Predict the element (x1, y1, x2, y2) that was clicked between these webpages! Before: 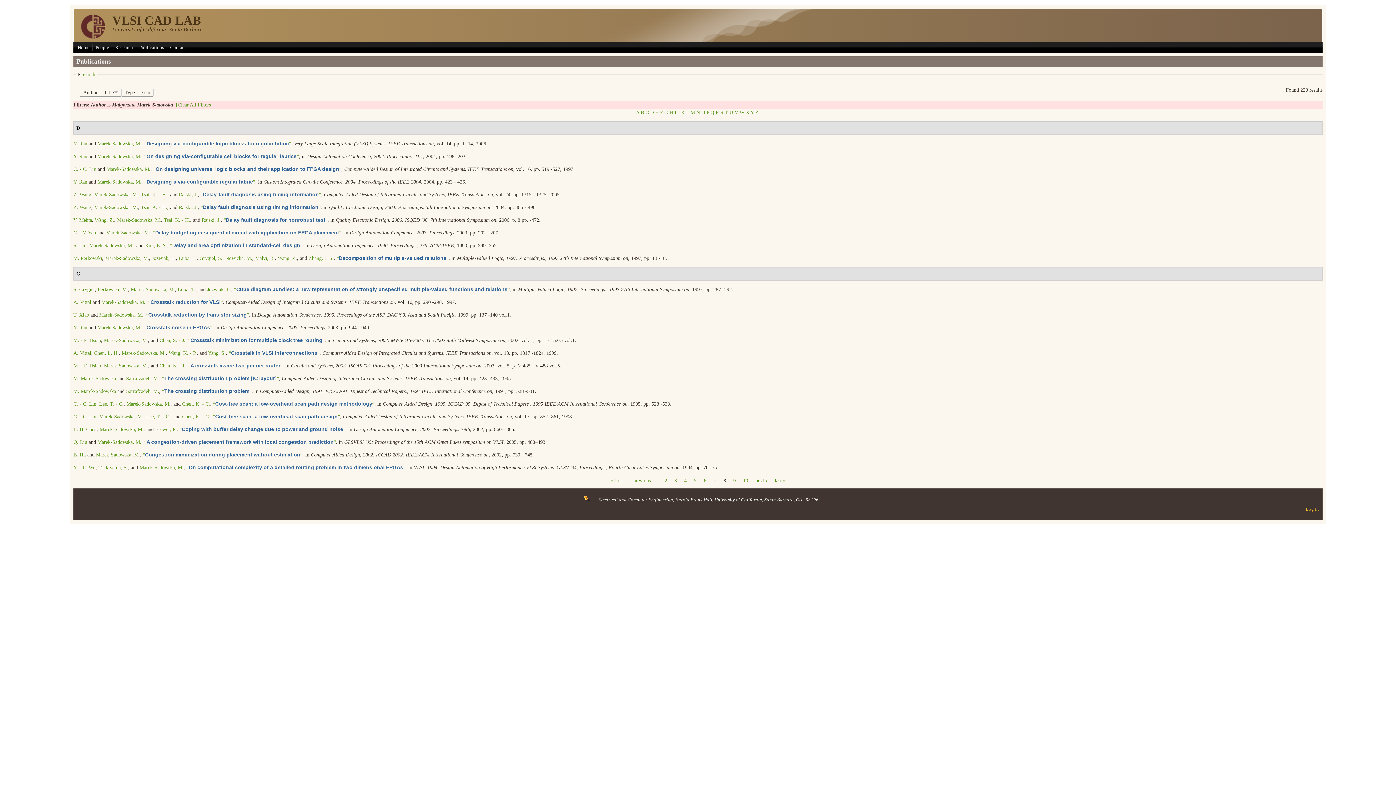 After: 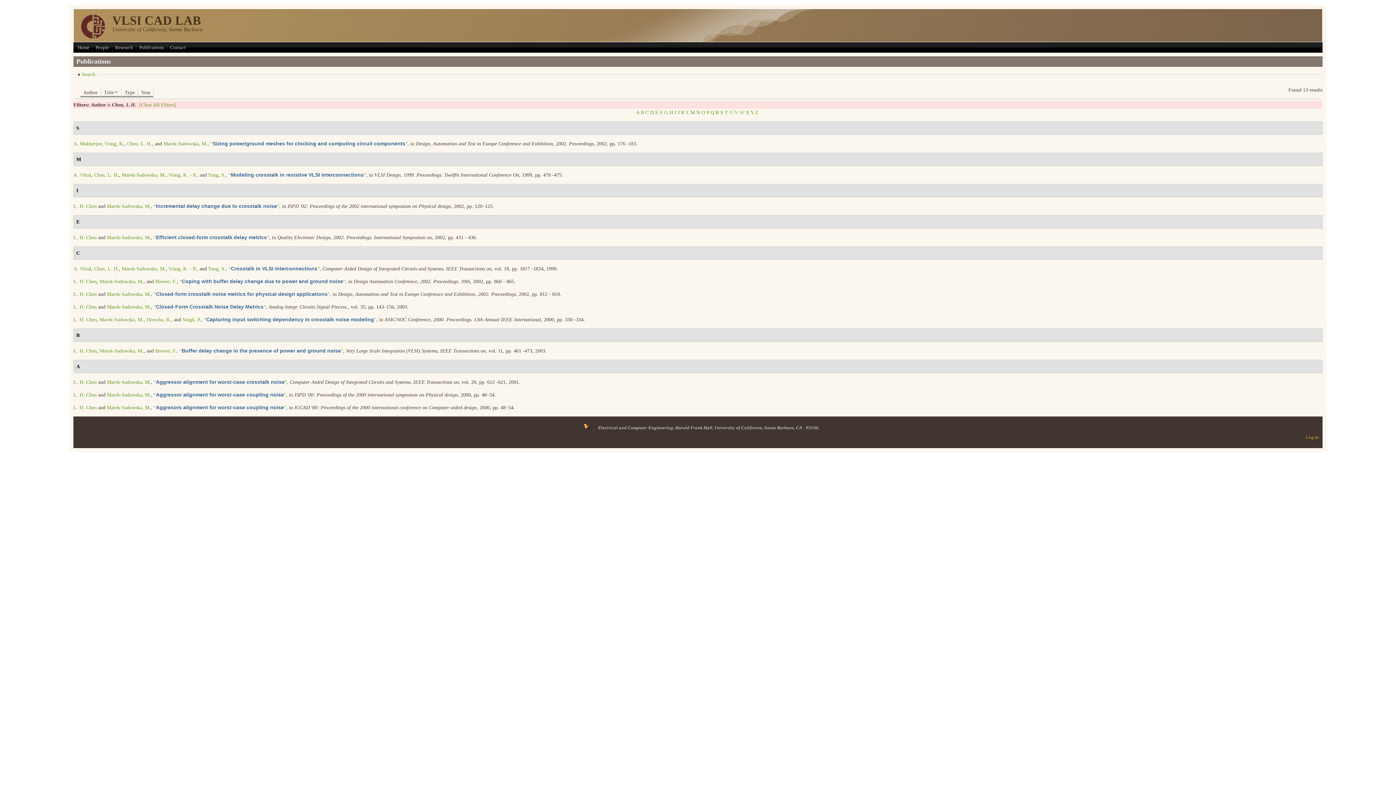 Action: label: Chen, L. H. bbox: (94, 350, 118, 356)